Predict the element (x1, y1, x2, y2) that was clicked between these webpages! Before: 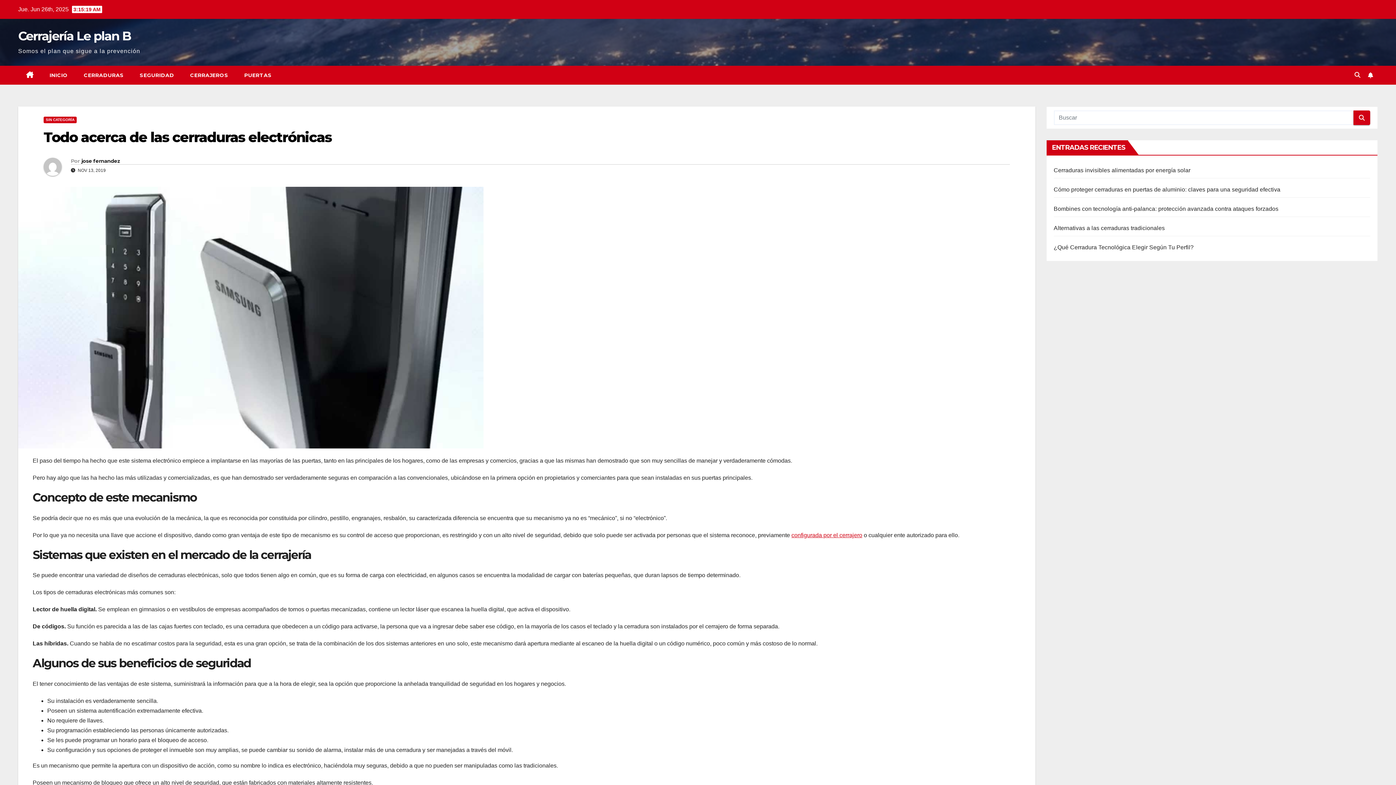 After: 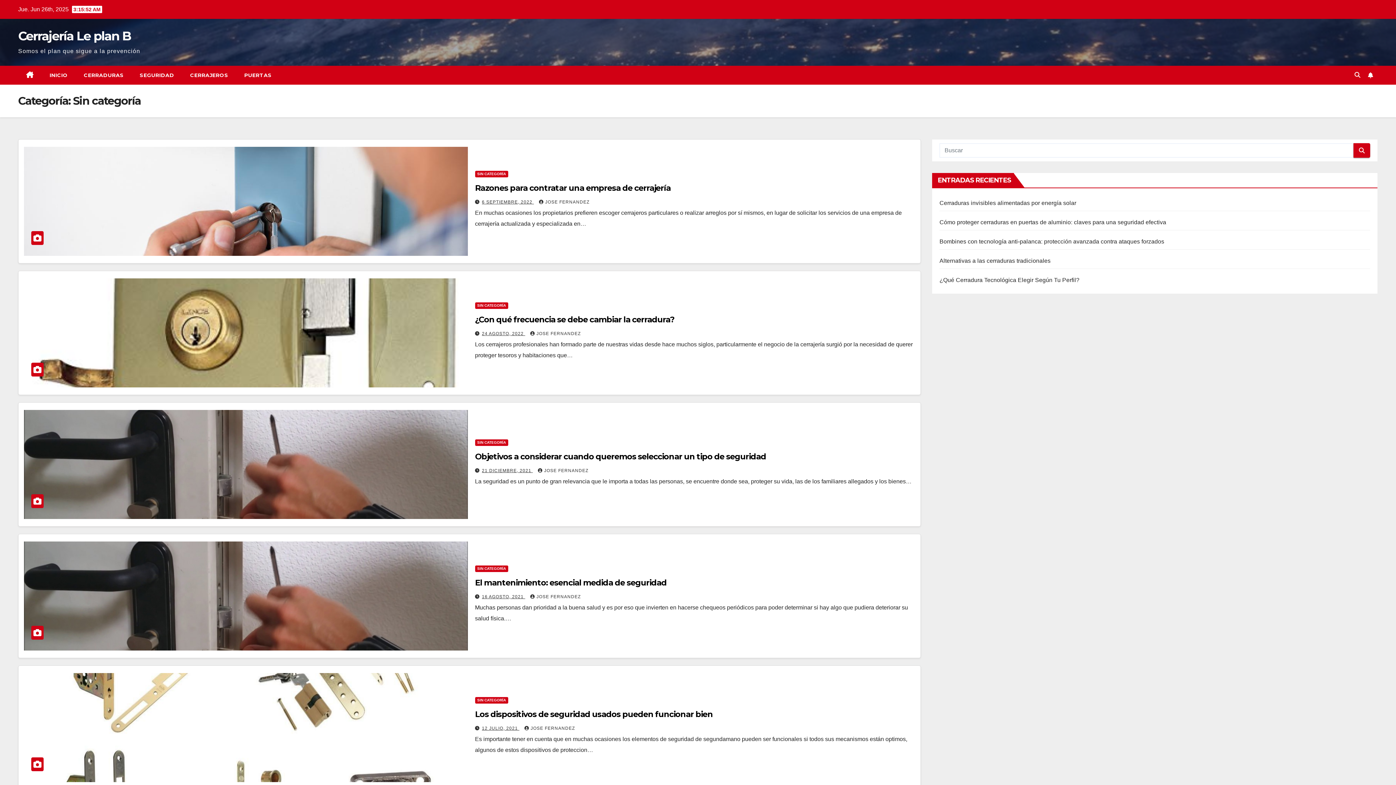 Action: bbox: (43, 116, 76, 123) label: SIN CATEGORÍA